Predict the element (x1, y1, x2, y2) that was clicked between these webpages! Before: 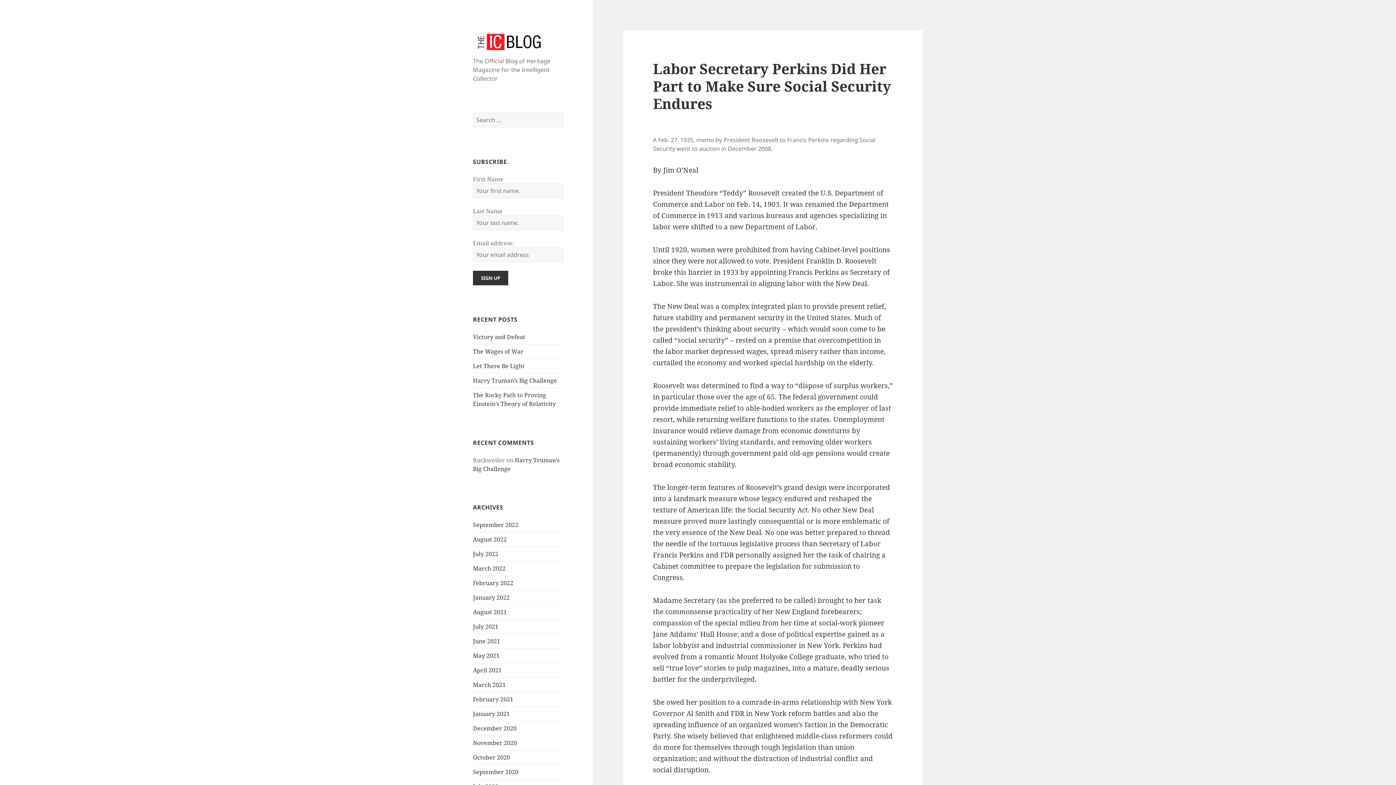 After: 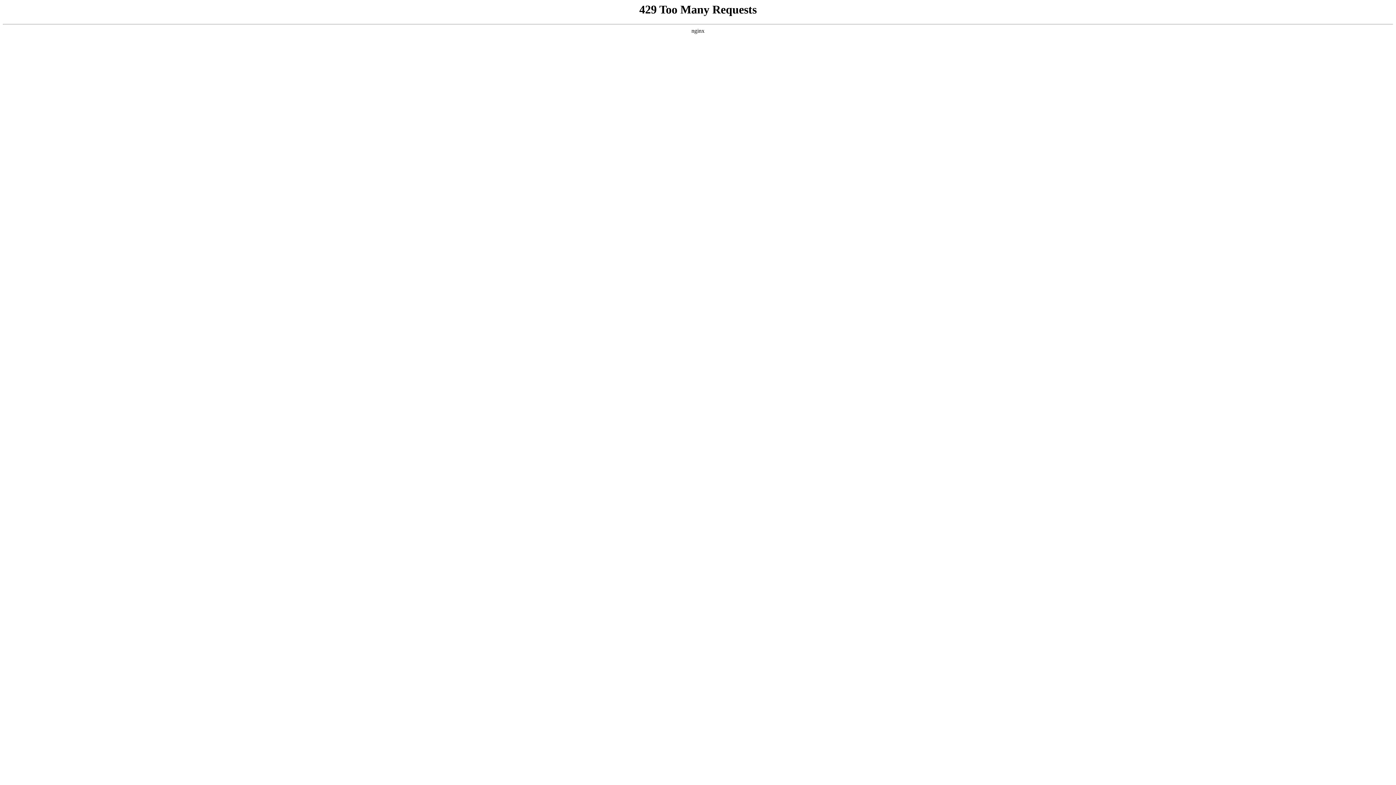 Action: label: September 2022 bbox: (473, 521, 518, 529)